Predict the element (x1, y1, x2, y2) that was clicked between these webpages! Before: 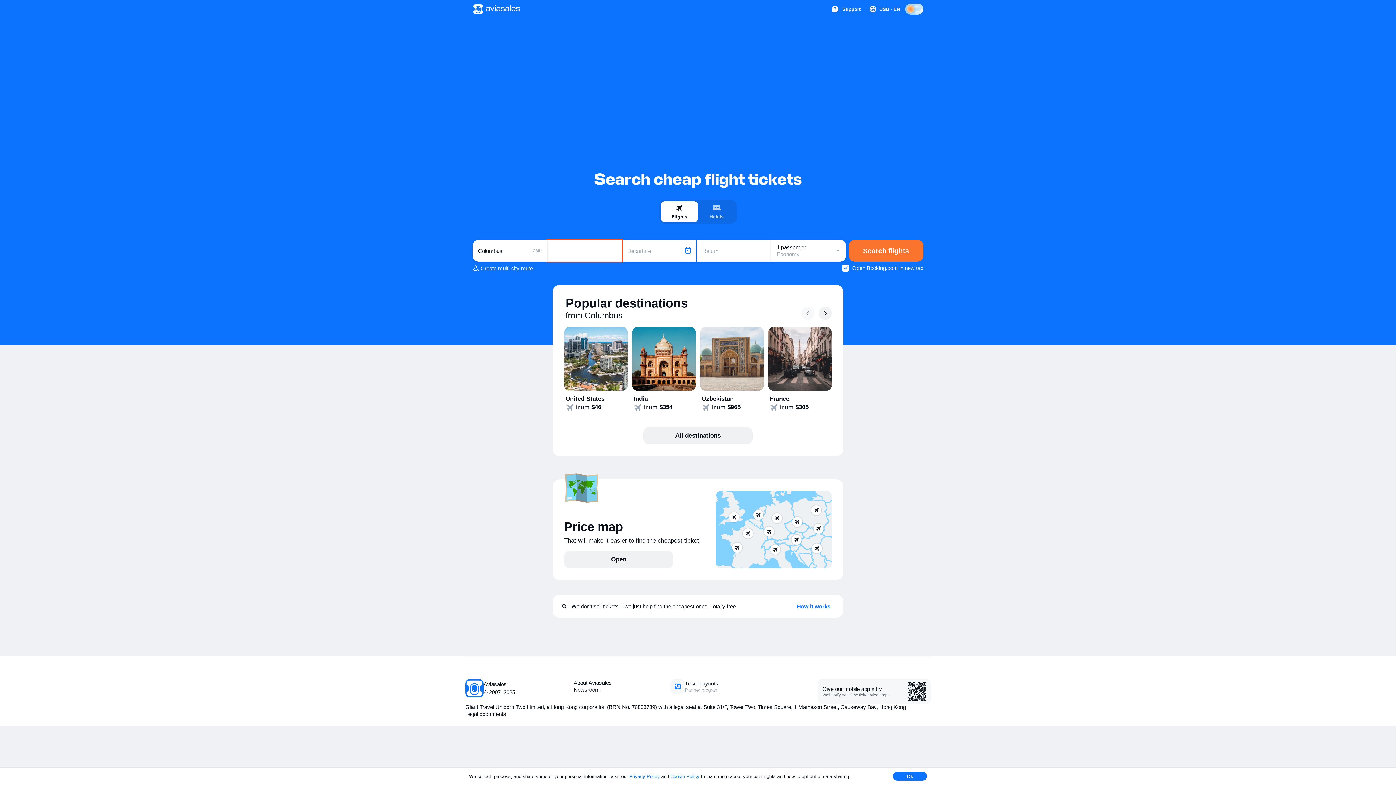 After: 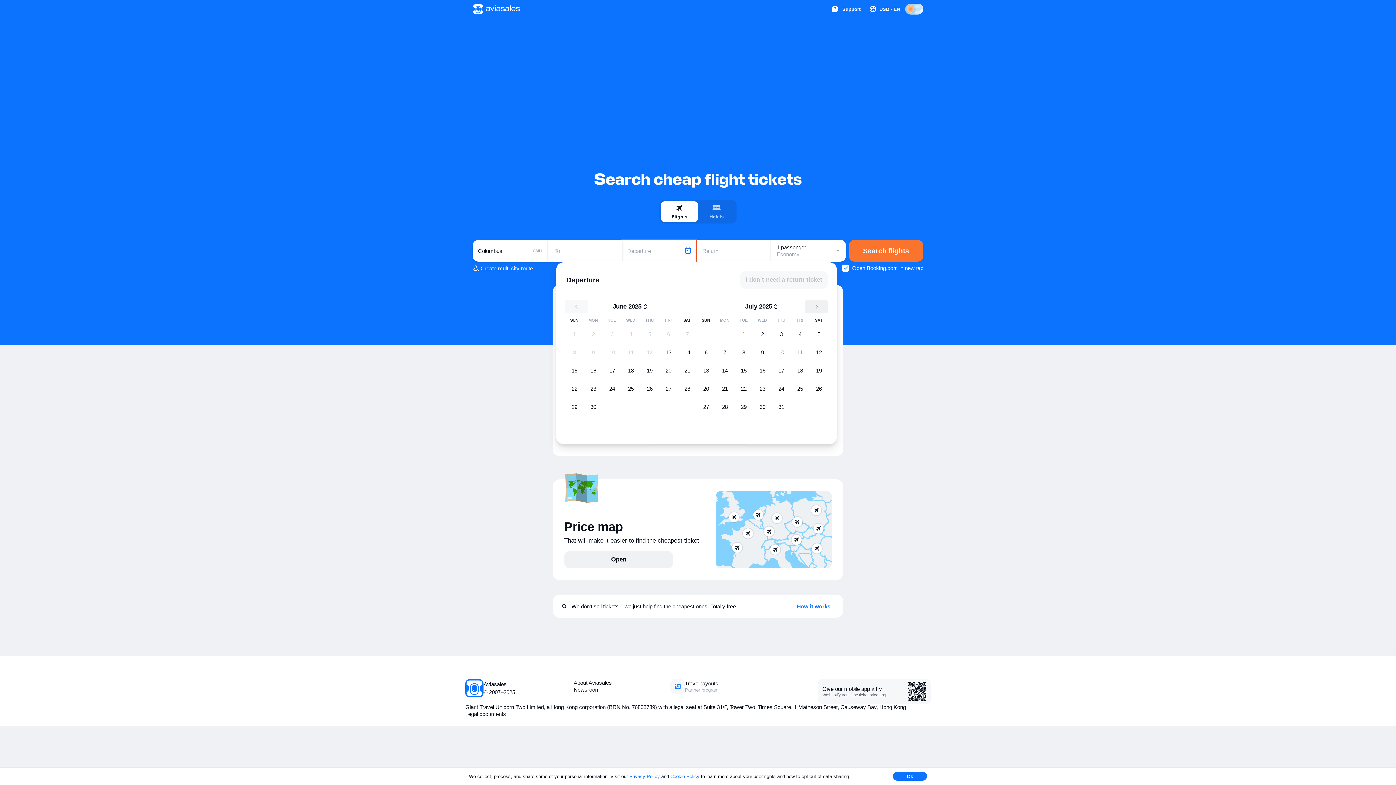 Action: bbox: (622, 240, 696, 261) label: Departure